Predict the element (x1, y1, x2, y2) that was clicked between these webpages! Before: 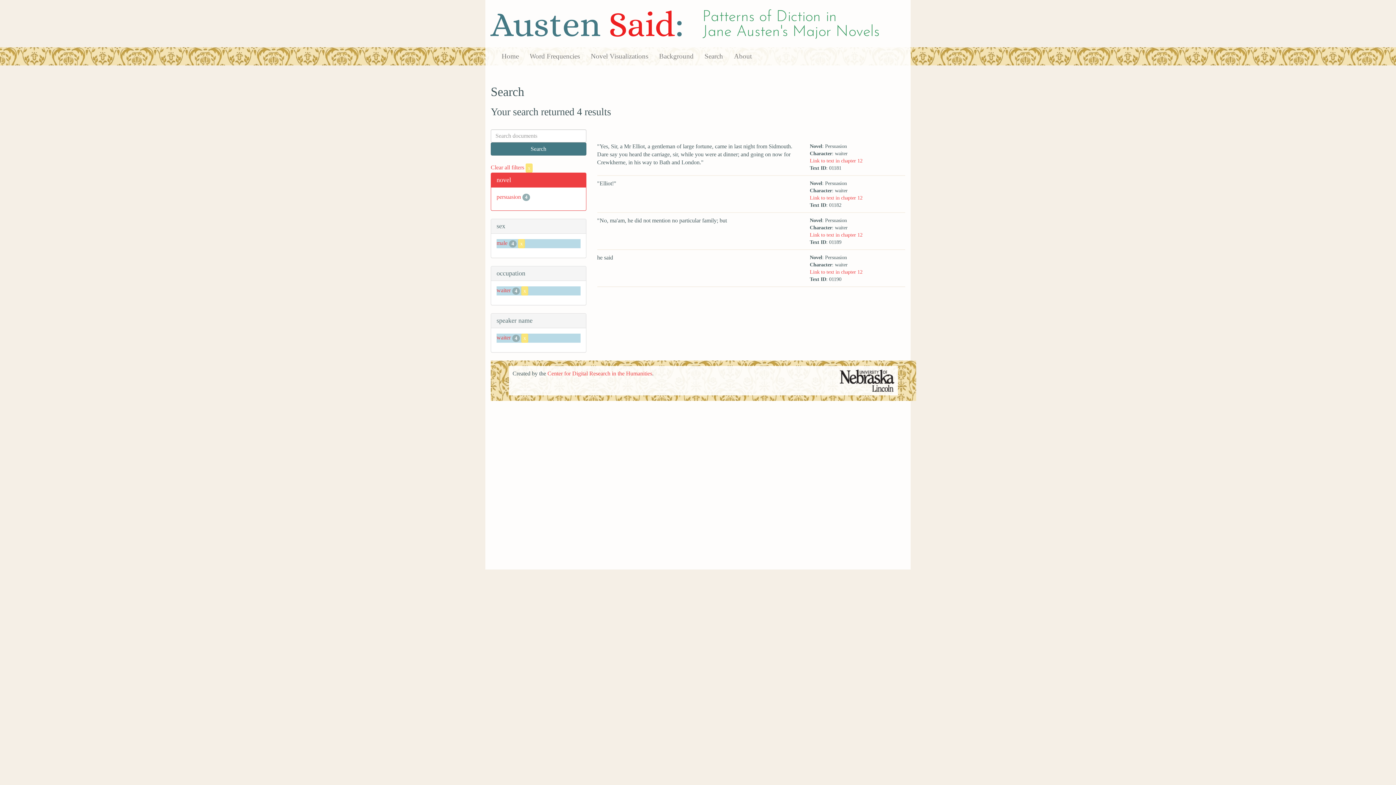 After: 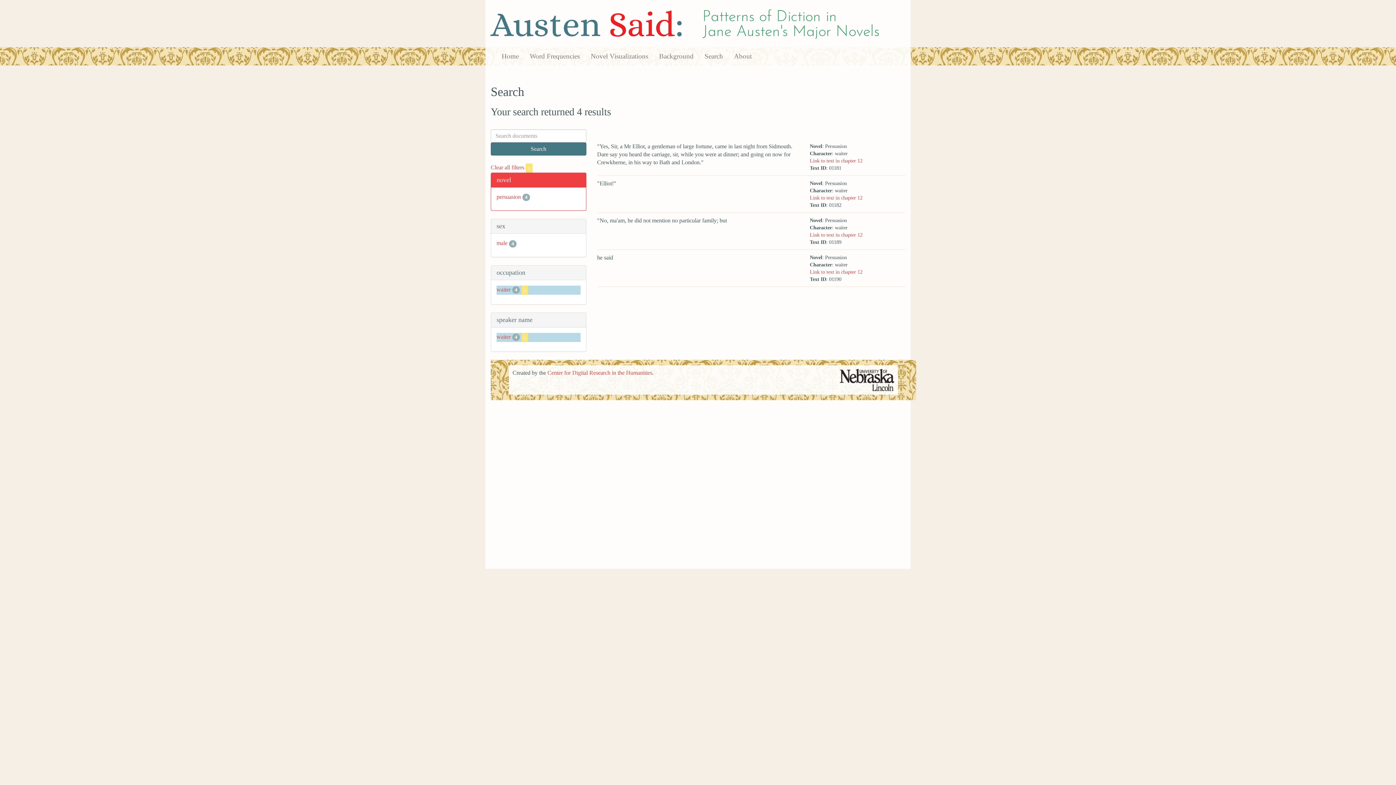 Action: bbox: (518, 240, 525, 246) label: x